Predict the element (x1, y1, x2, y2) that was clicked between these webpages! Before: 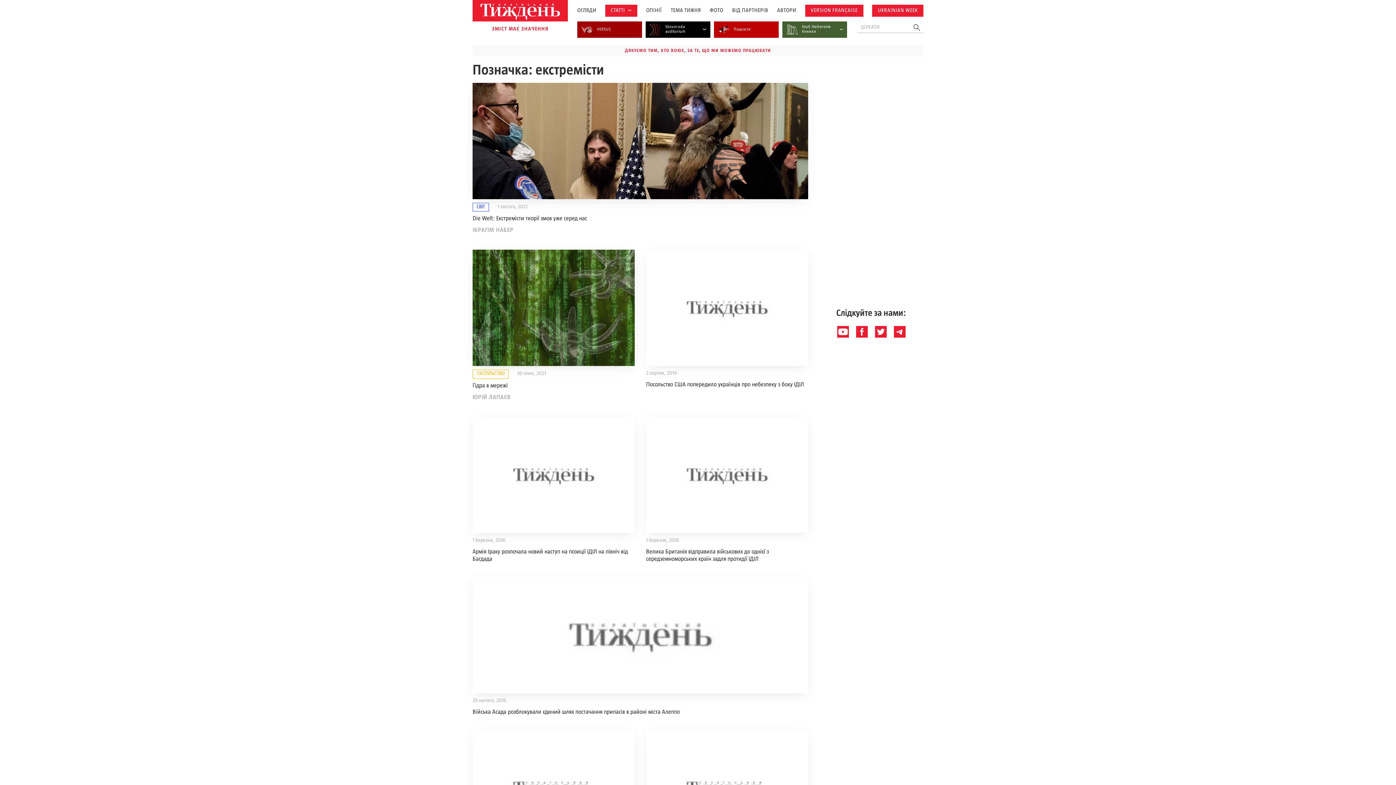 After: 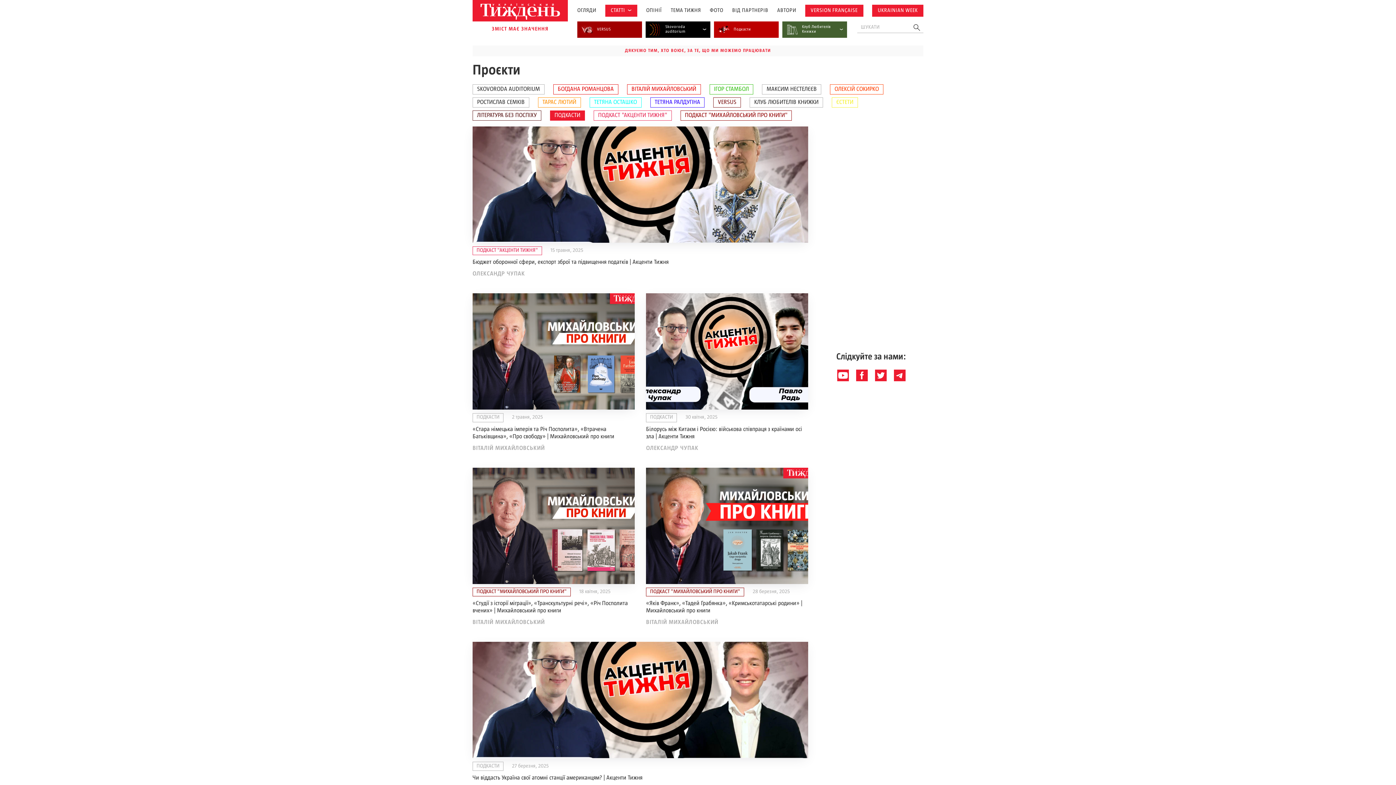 Action: label: Подкасти bbox: (717, 21, 751, 37)